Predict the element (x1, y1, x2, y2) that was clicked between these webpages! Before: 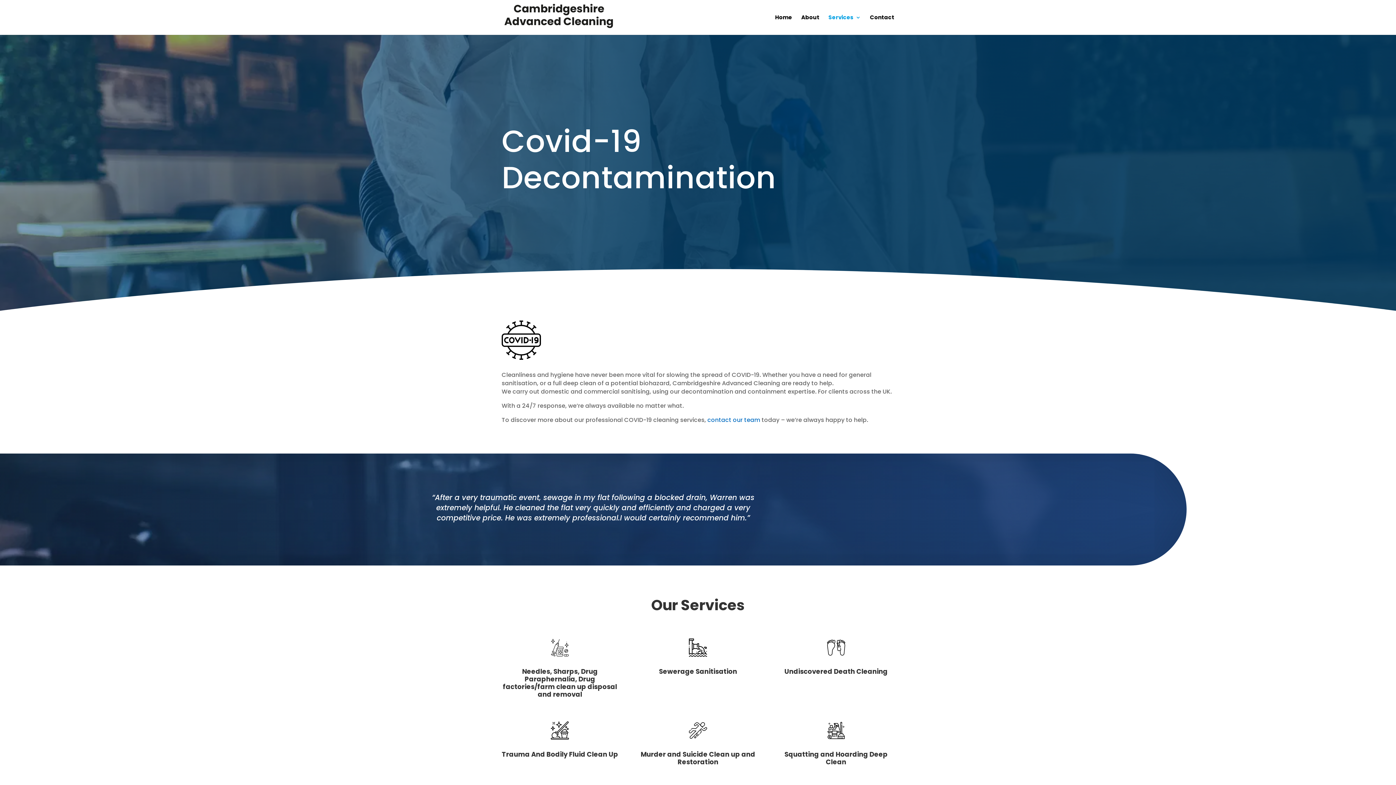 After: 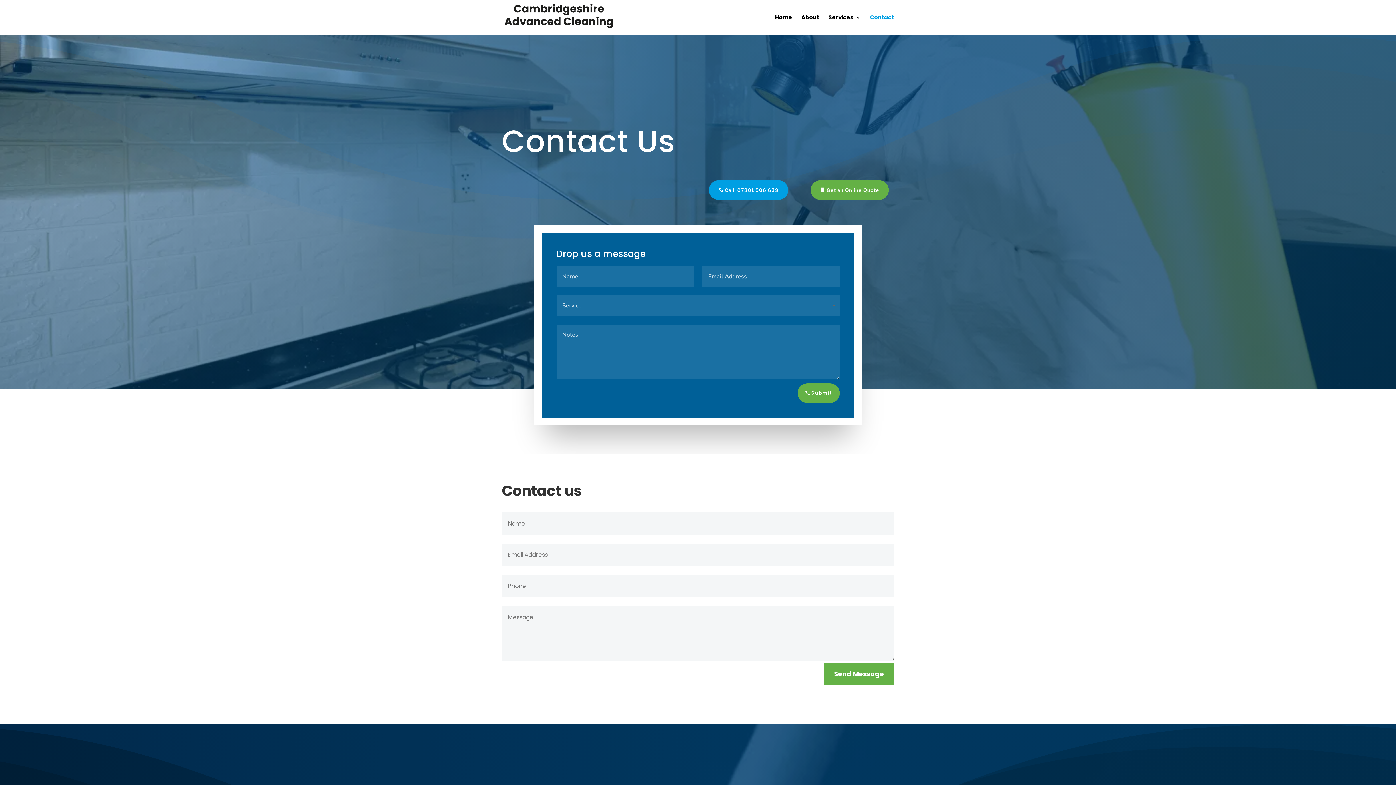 Action: label: contact our team bbox: (707, 415, 760, 424)